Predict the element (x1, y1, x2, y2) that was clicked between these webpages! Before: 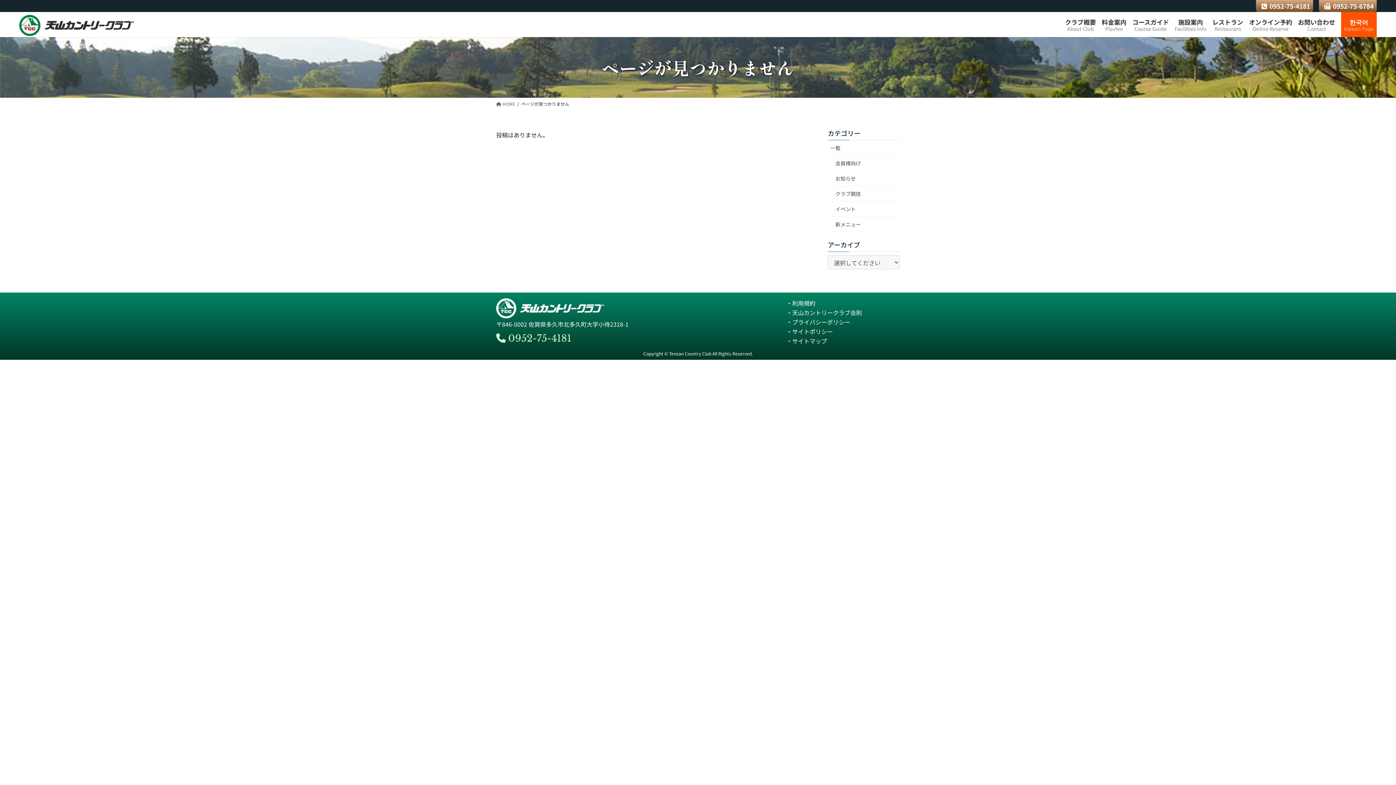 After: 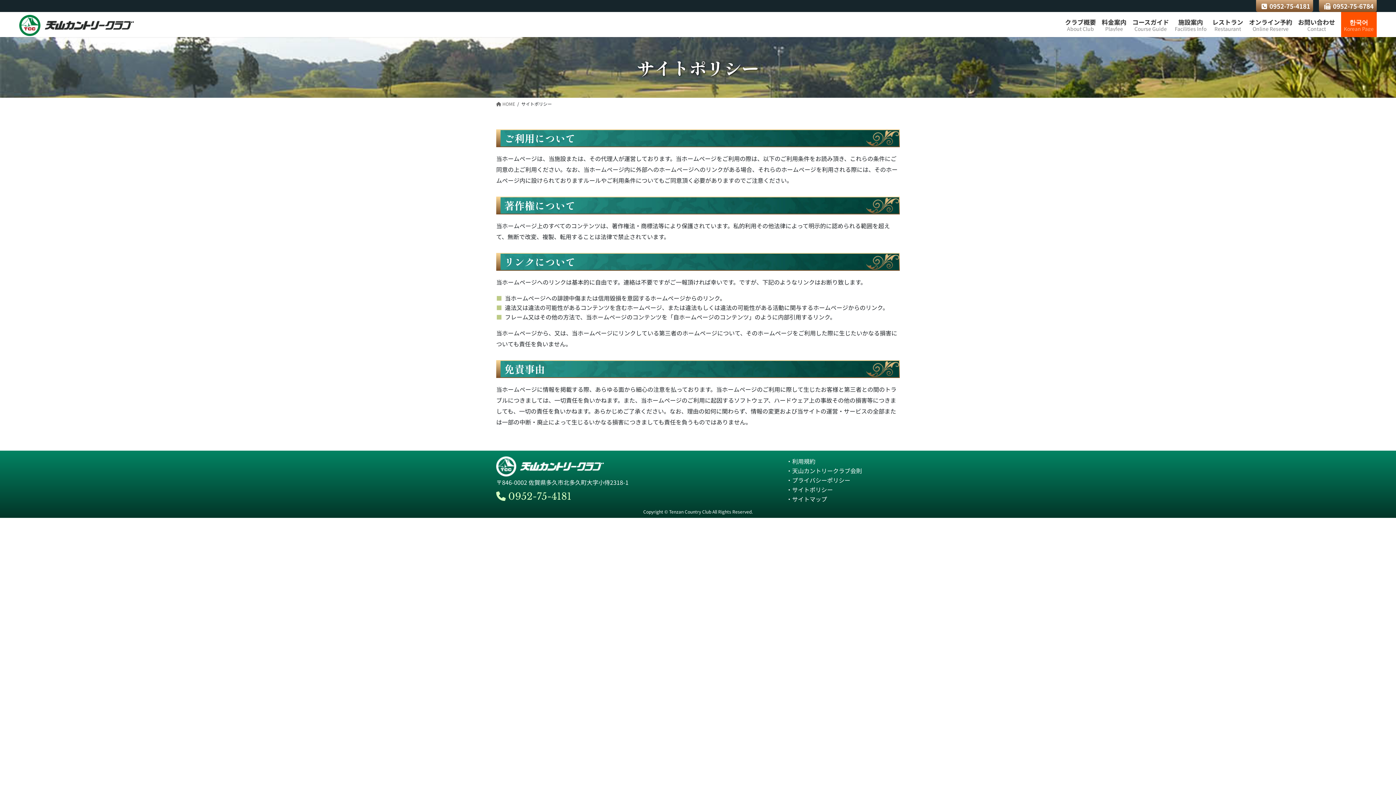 Action: bbox: (786, 327, 833, 336) label: ・サイトポリシー